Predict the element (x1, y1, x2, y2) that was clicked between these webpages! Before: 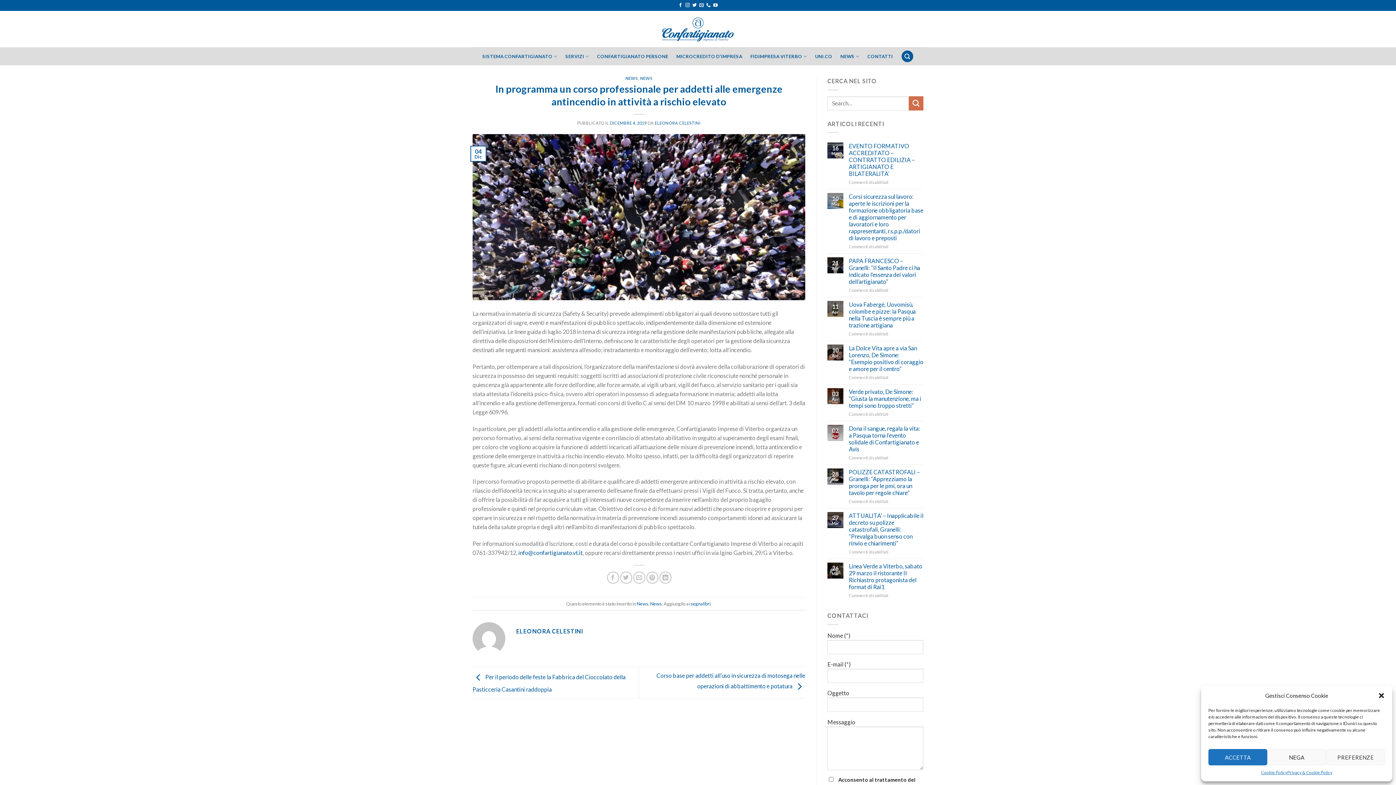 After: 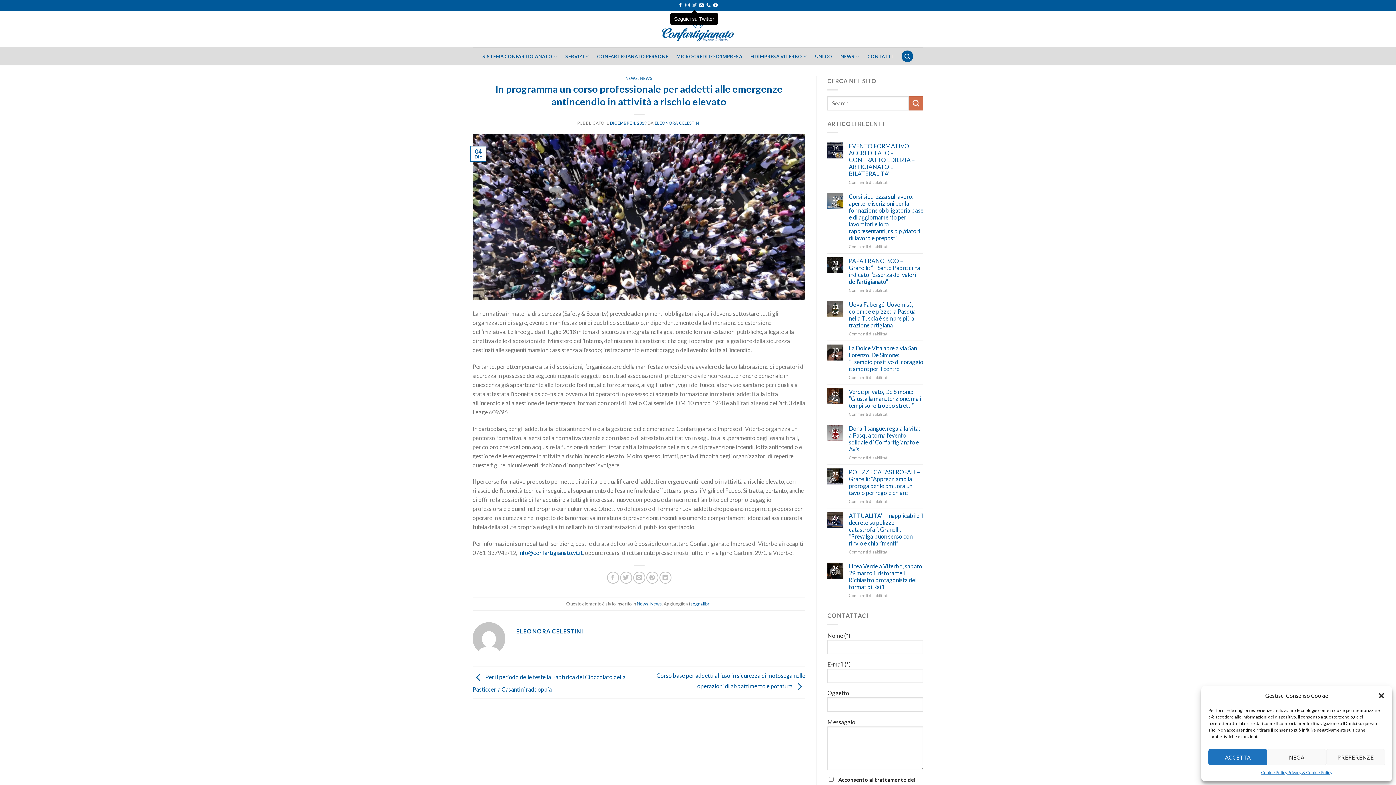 Action: label: Seguici su Twitter bbox: (692, 3, 696, 8)